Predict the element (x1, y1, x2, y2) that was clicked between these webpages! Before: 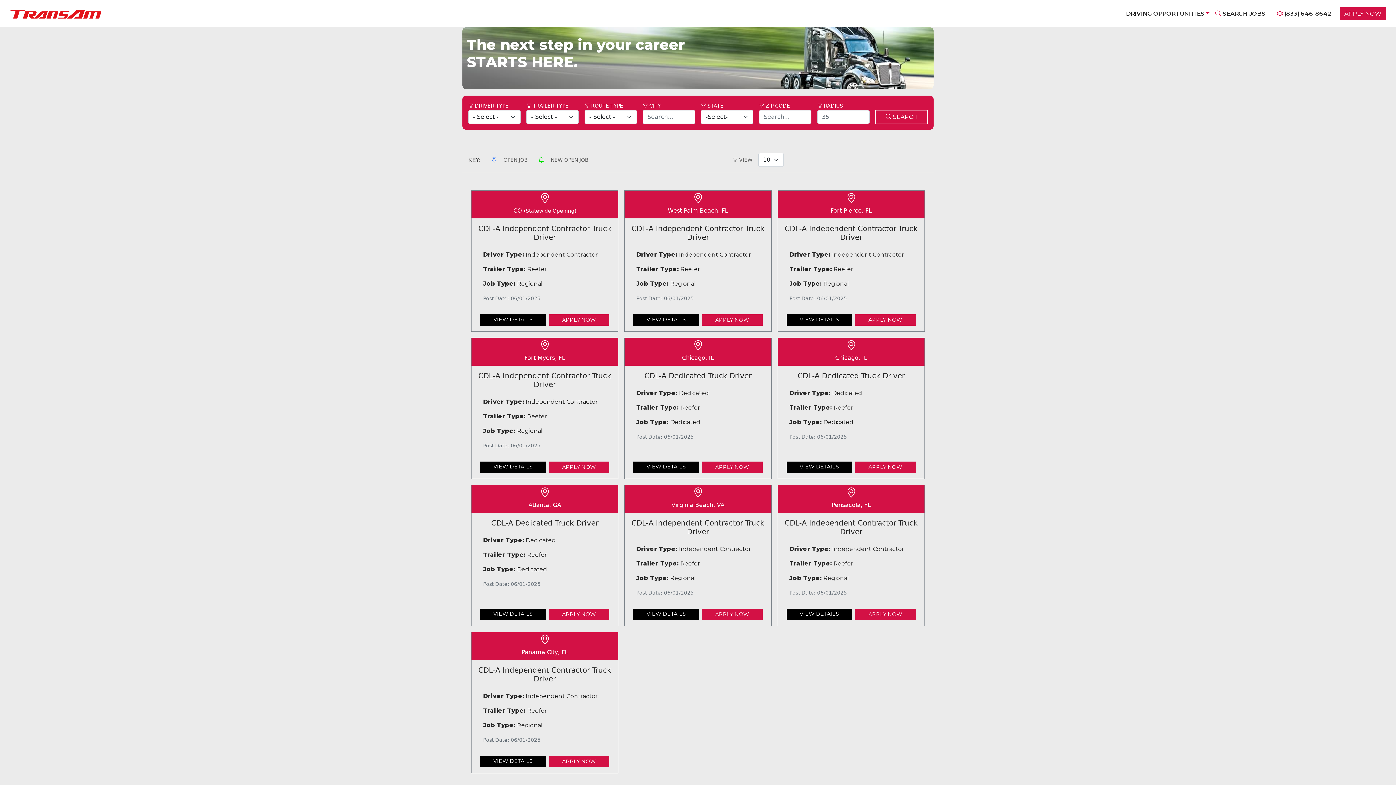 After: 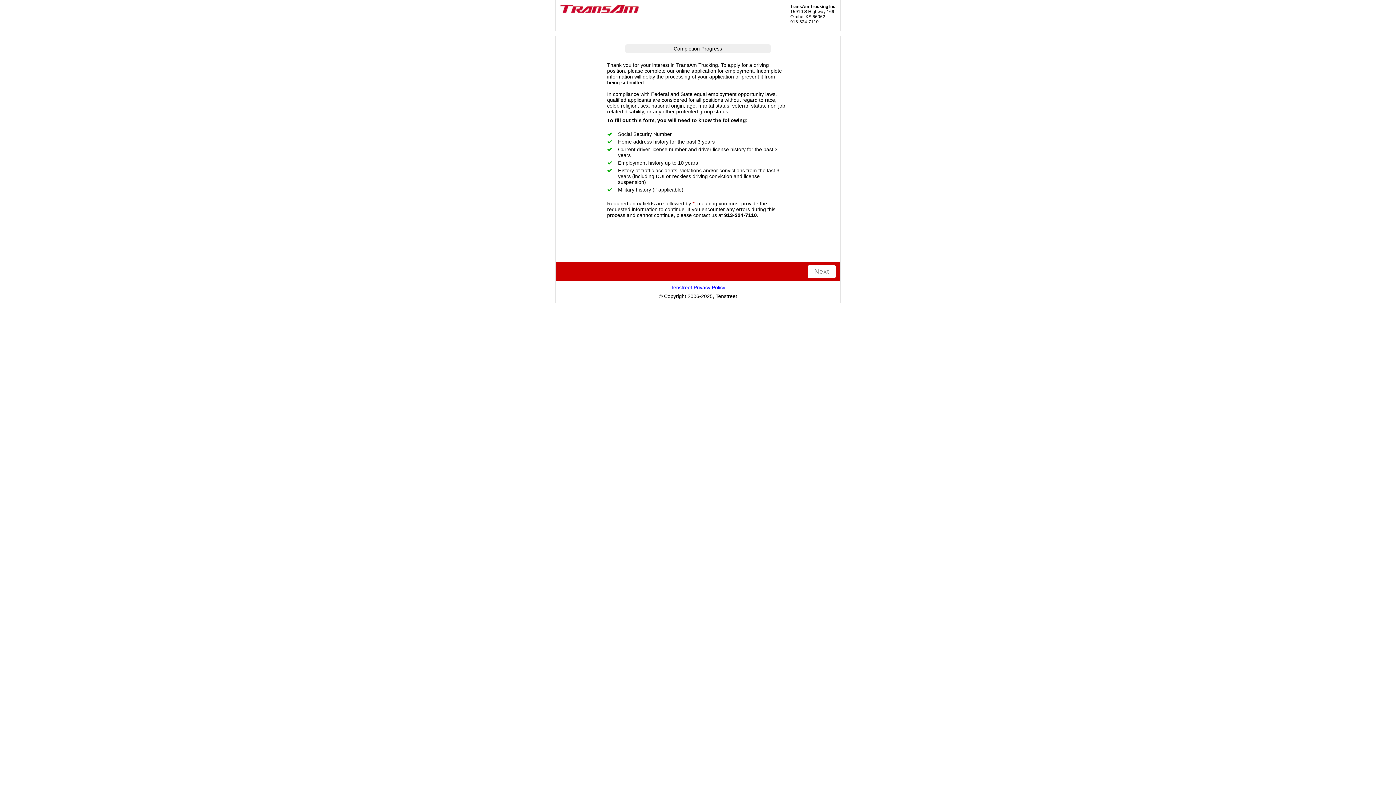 Action: label: APPLY NOW bbox: (702, 644, 762, 656)